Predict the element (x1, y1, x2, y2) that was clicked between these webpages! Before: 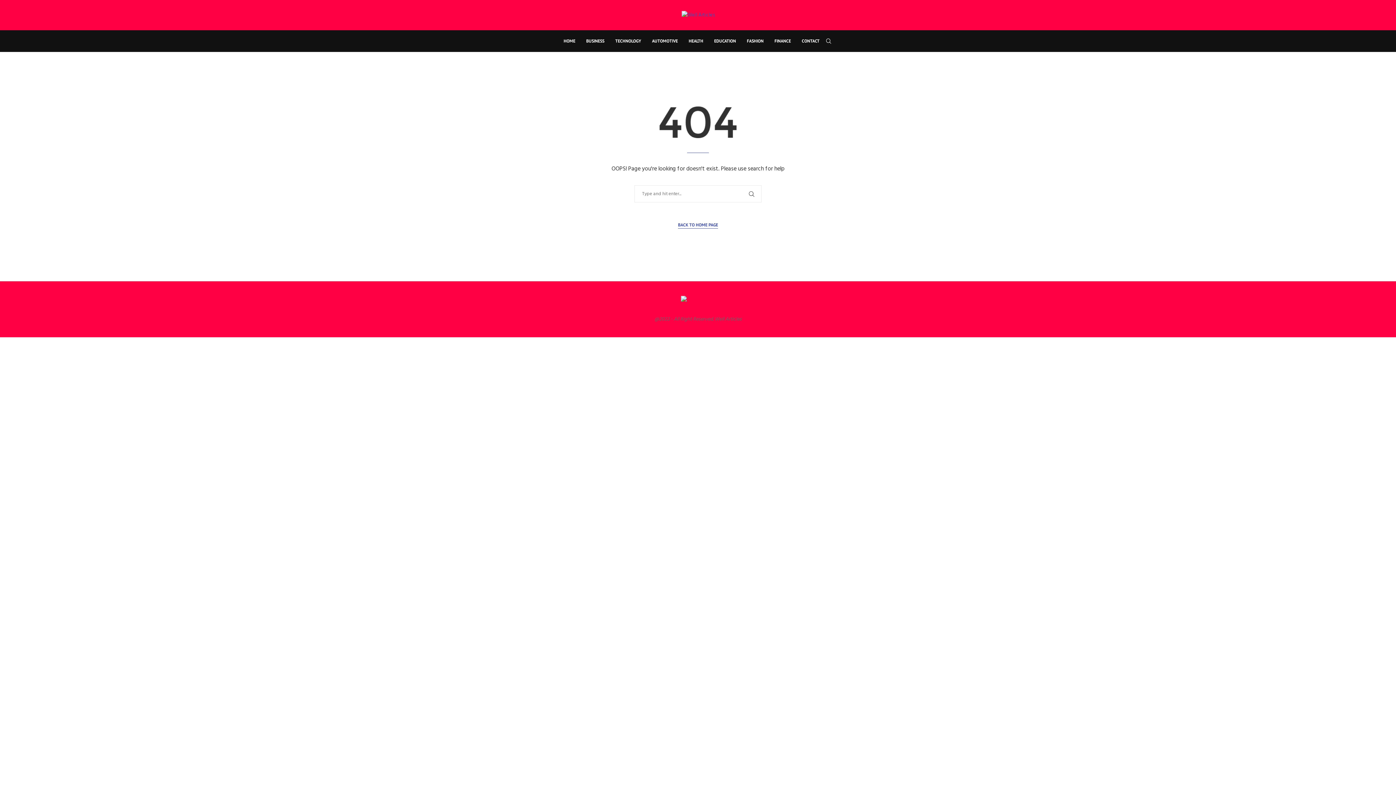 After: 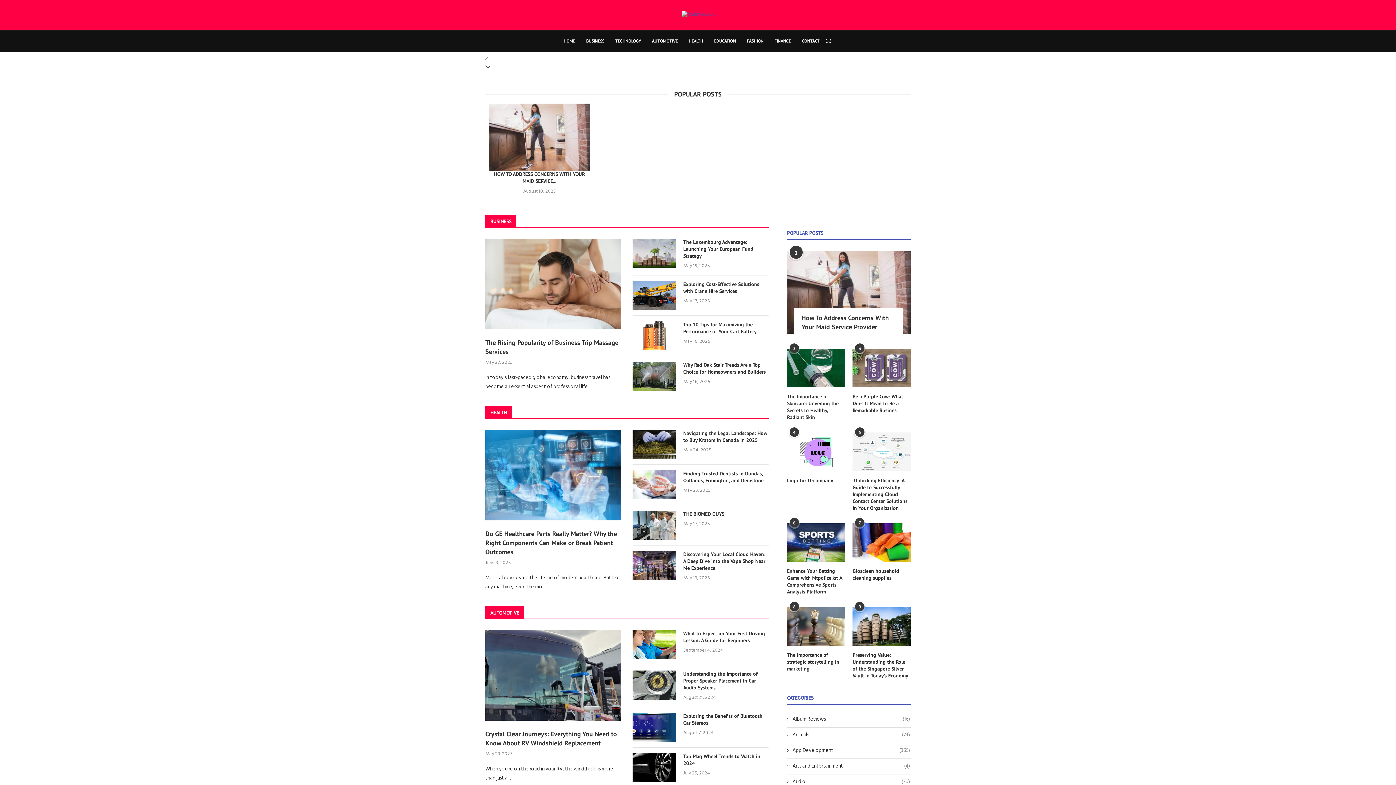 Action: bbox: (681, 296, 715, 304)